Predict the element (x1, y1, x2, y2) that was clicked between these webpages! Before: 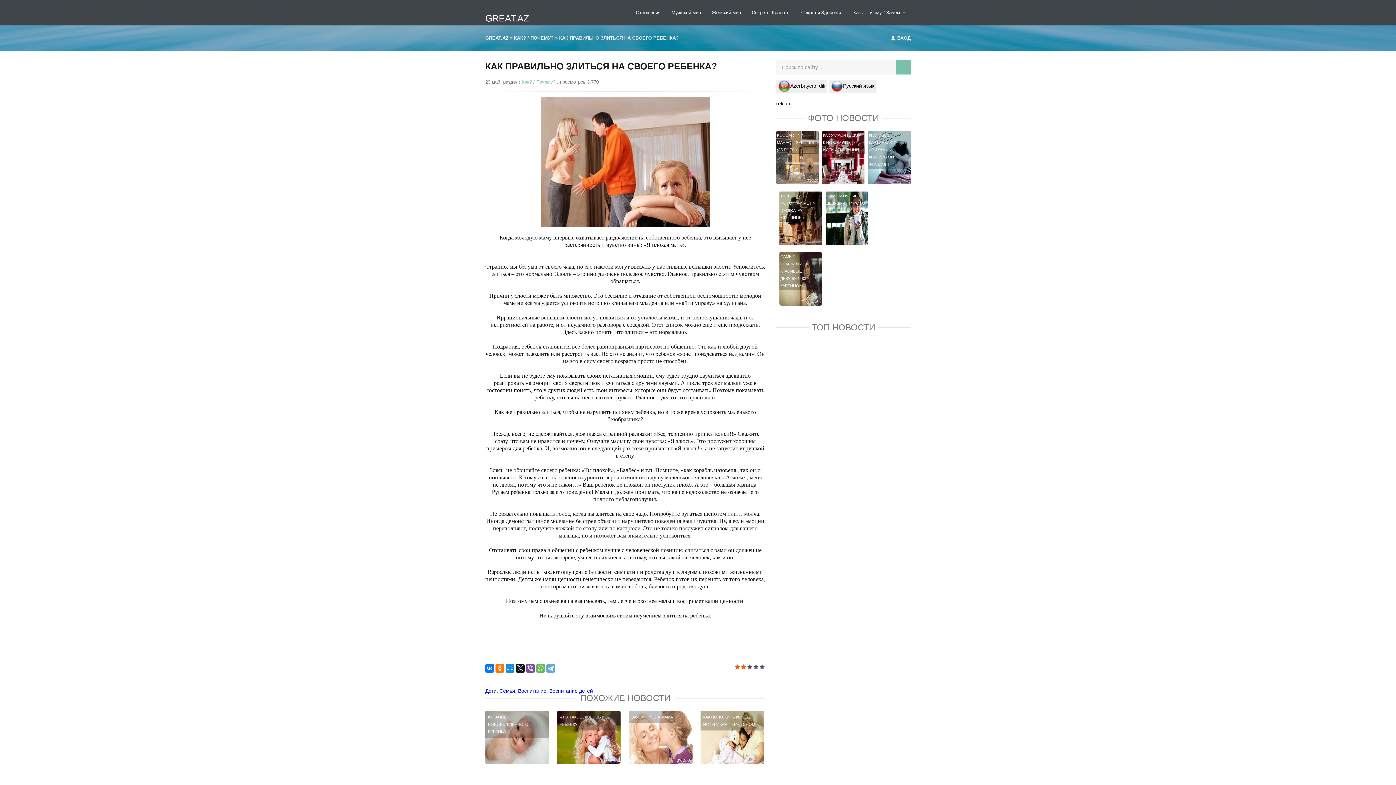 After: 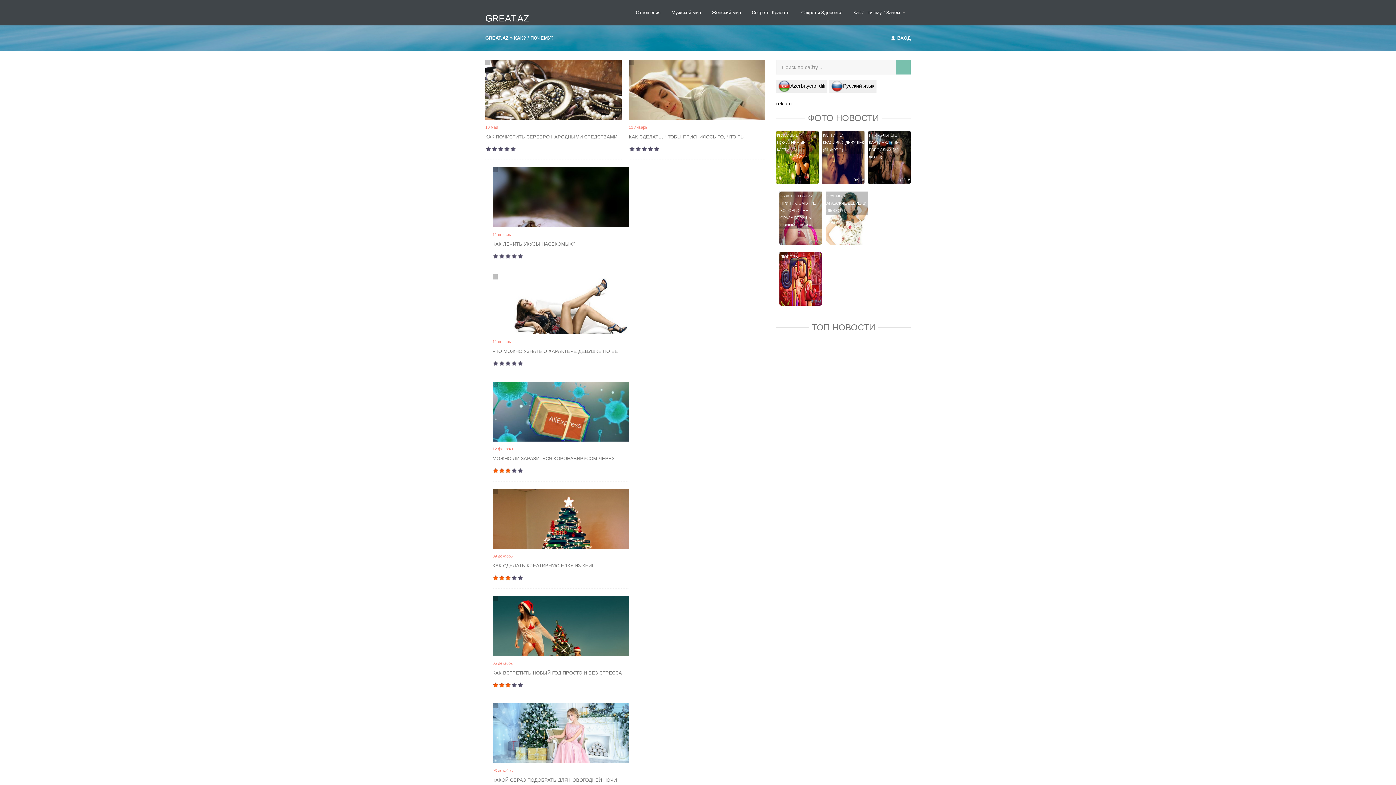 Action: bbox: (848, 5, 910, 20) label: Как / Почему / Зачем 